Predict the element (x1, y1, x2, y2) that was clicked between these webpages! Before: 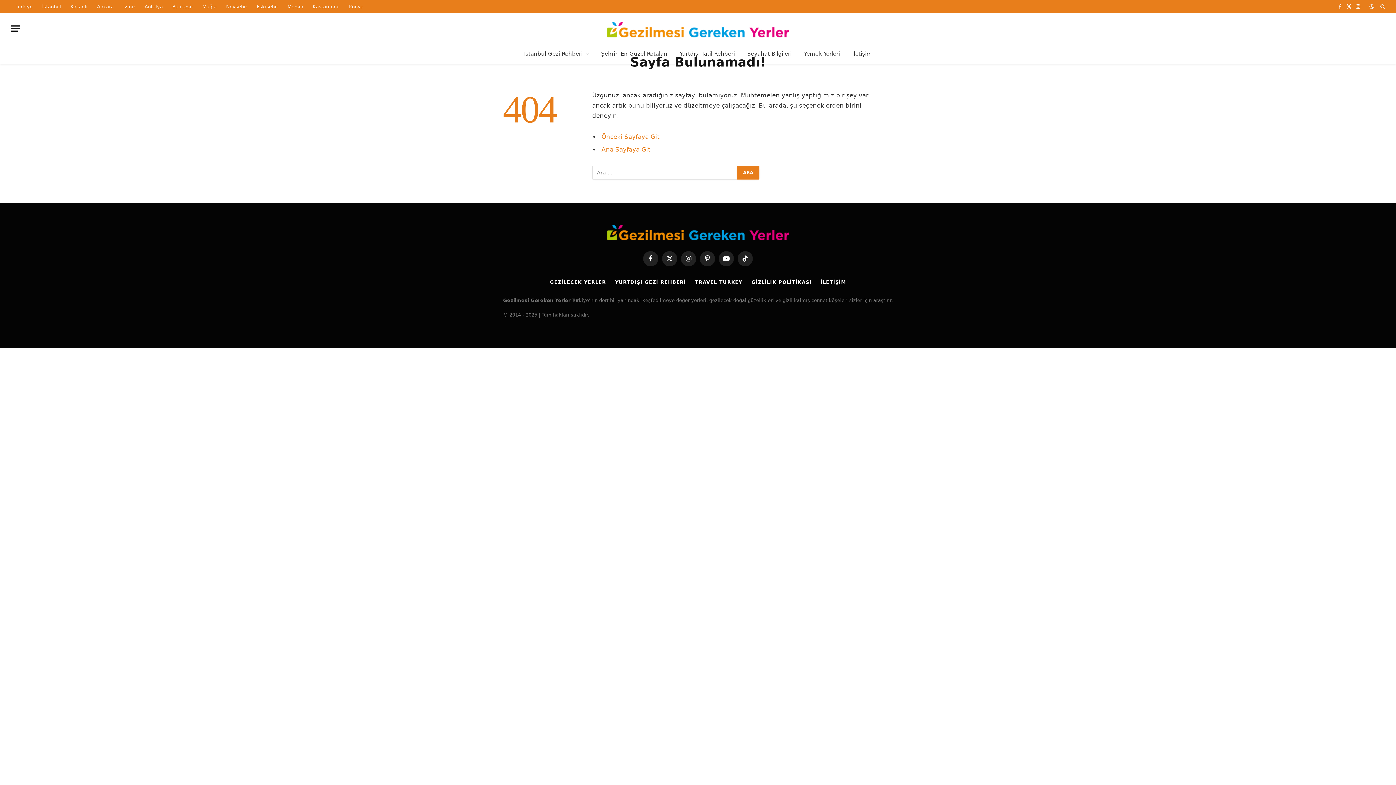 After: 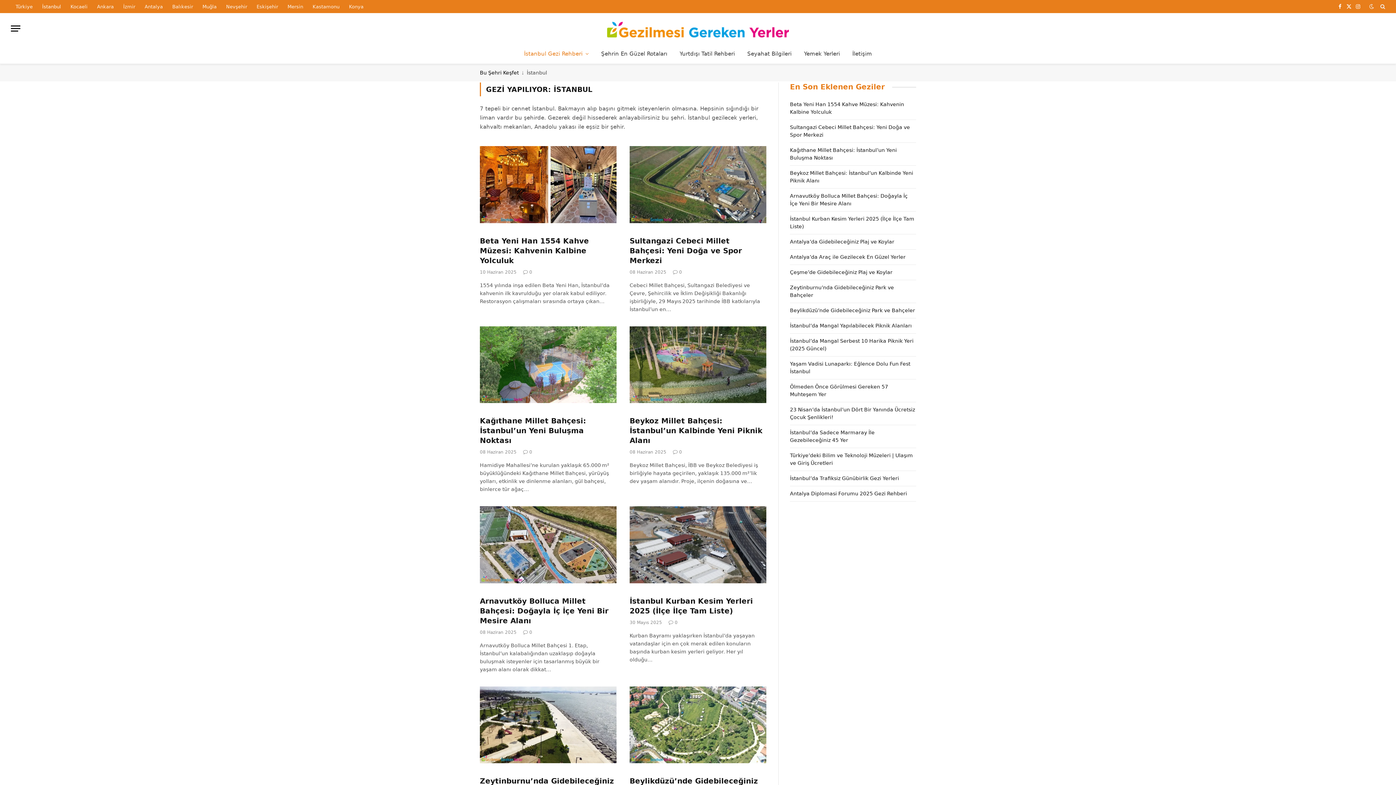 Action: bbox: (518, 44, 595, 63) label: İstanbul Gezi Rehberi